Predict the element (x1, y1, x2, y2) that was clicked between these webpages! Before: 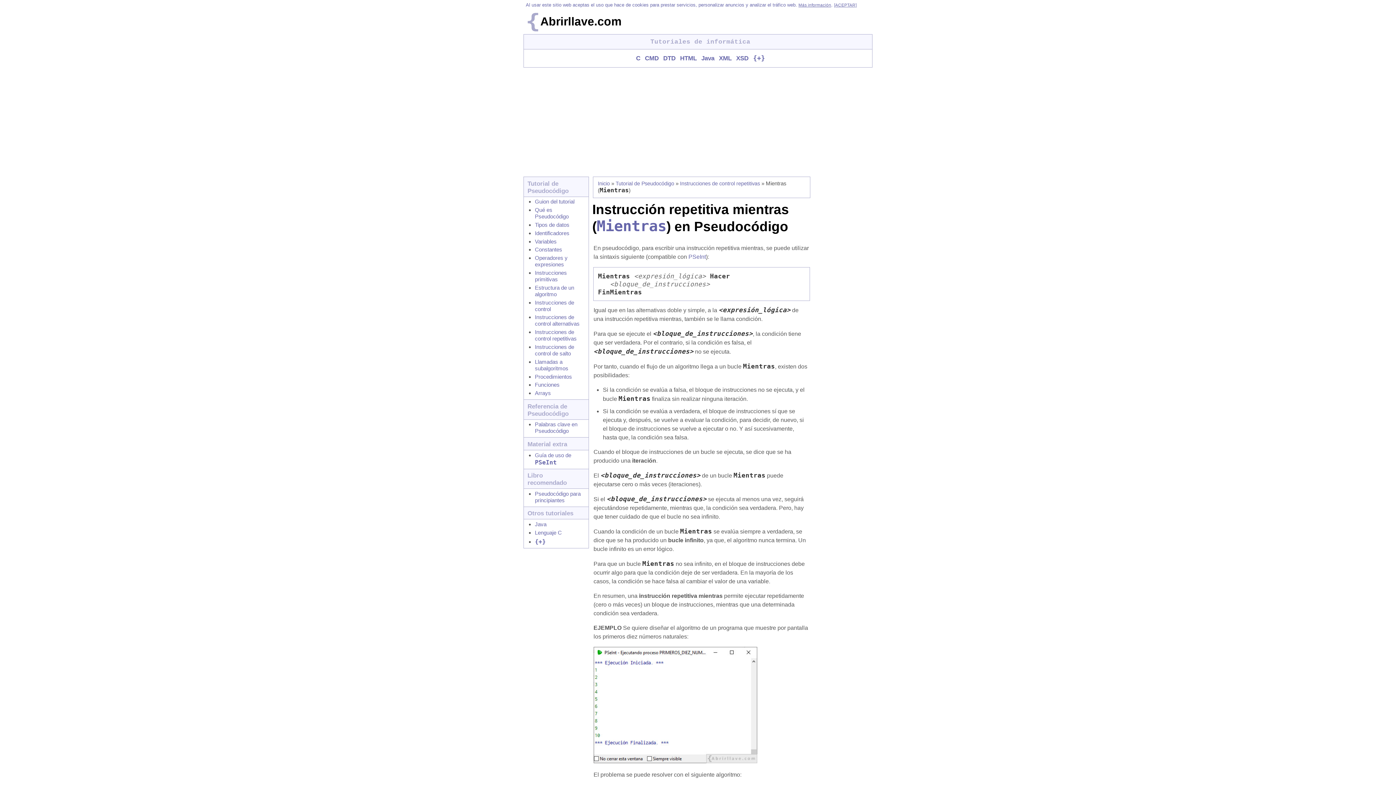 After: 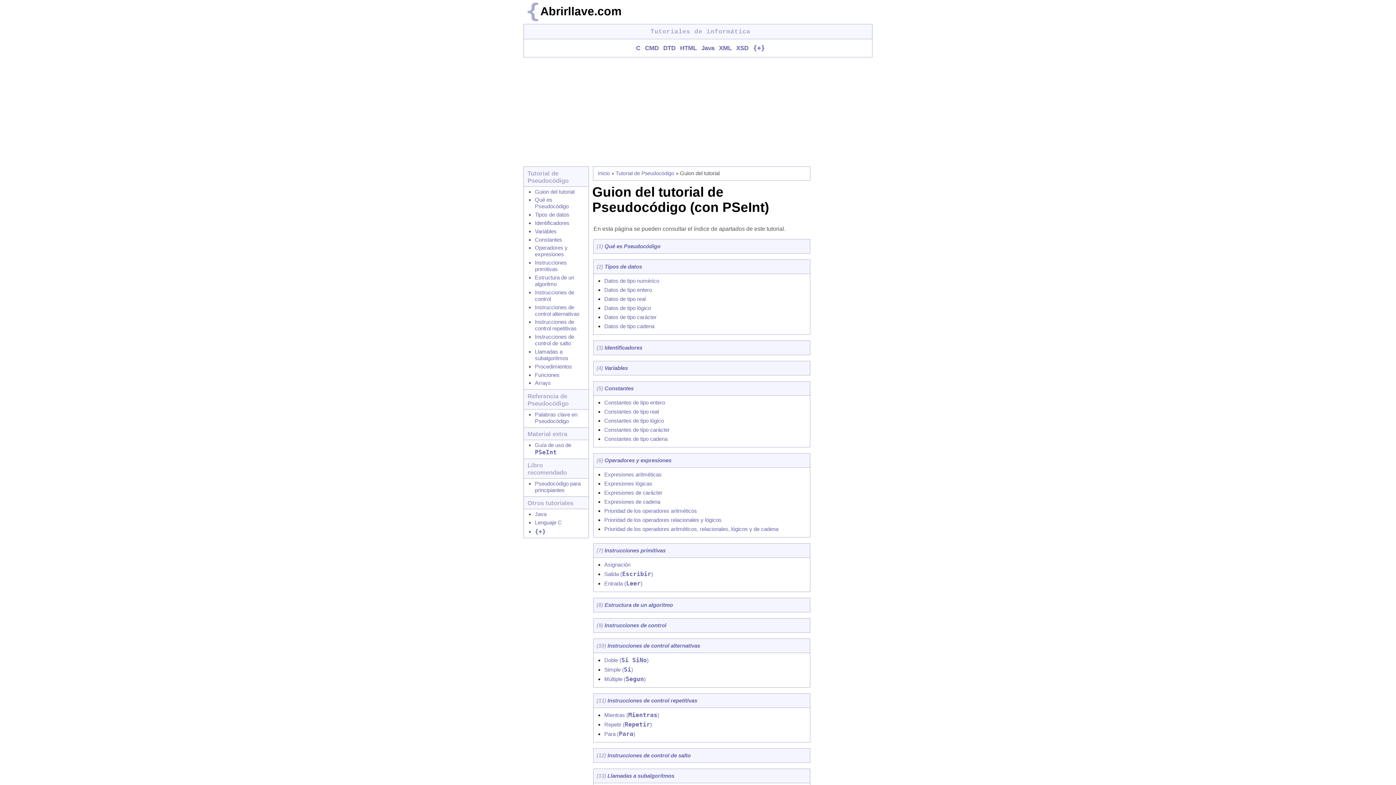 Action: label: Guion del tutorial bbox: (535, 198, 574, 204)